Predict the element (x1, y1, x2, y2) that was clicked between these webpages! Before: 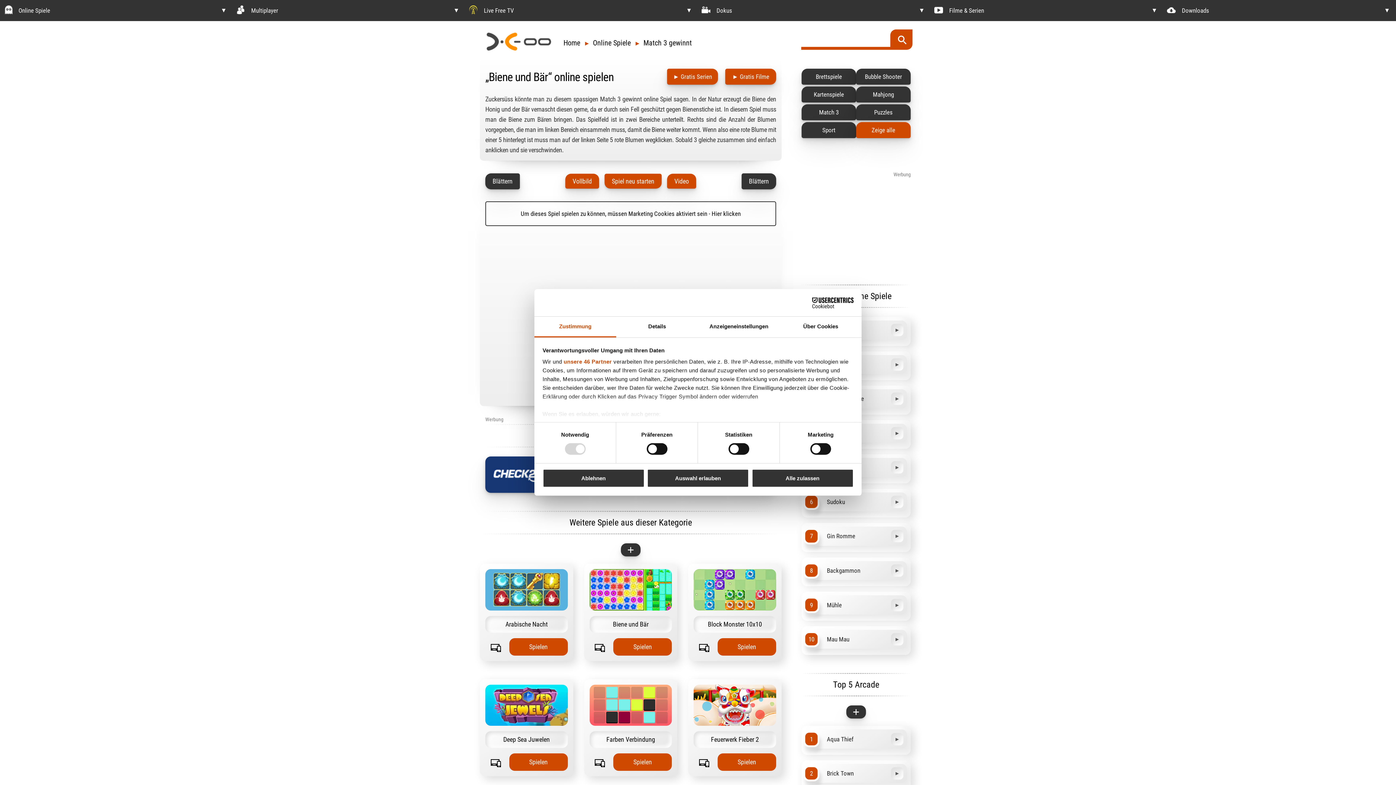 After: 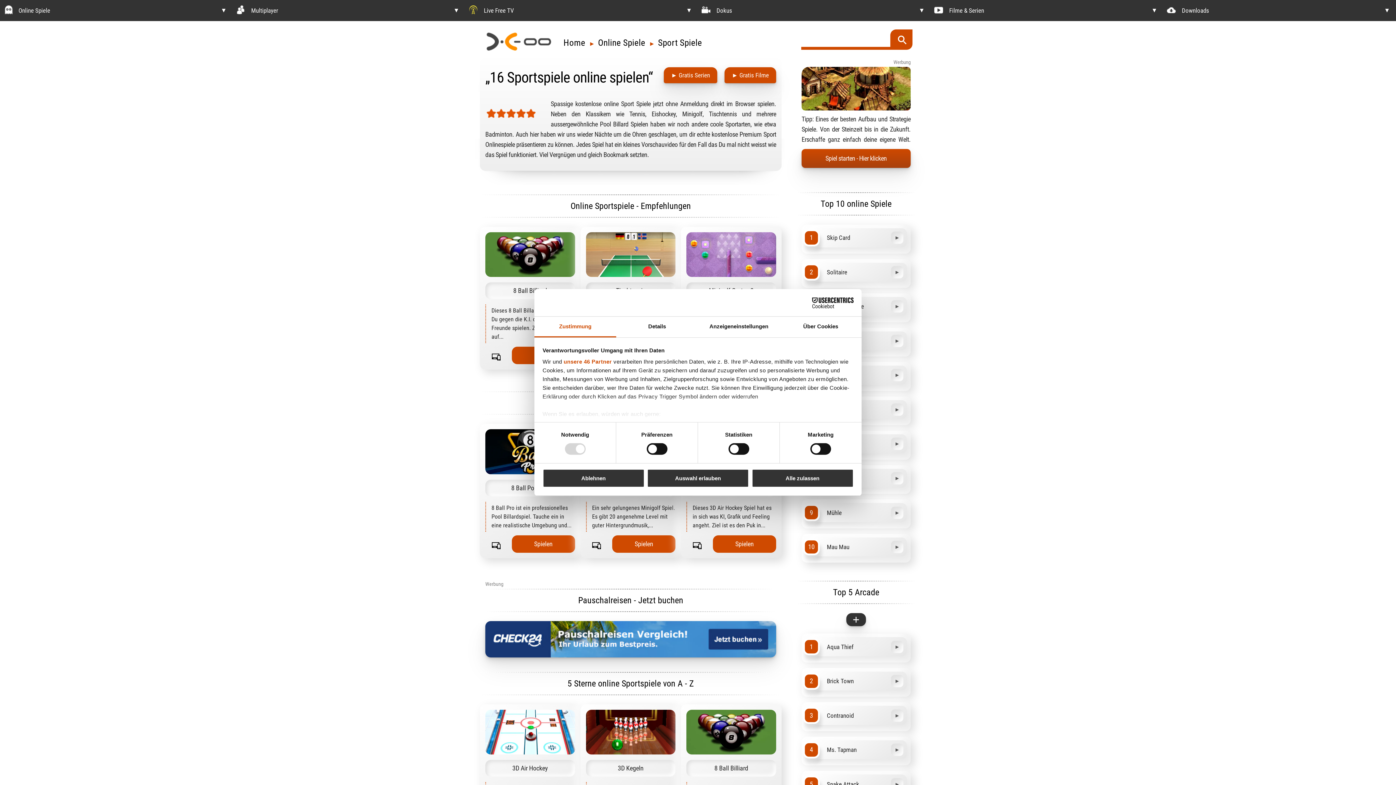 Action: bbox: (801, 122, 856, 138) label: Sport